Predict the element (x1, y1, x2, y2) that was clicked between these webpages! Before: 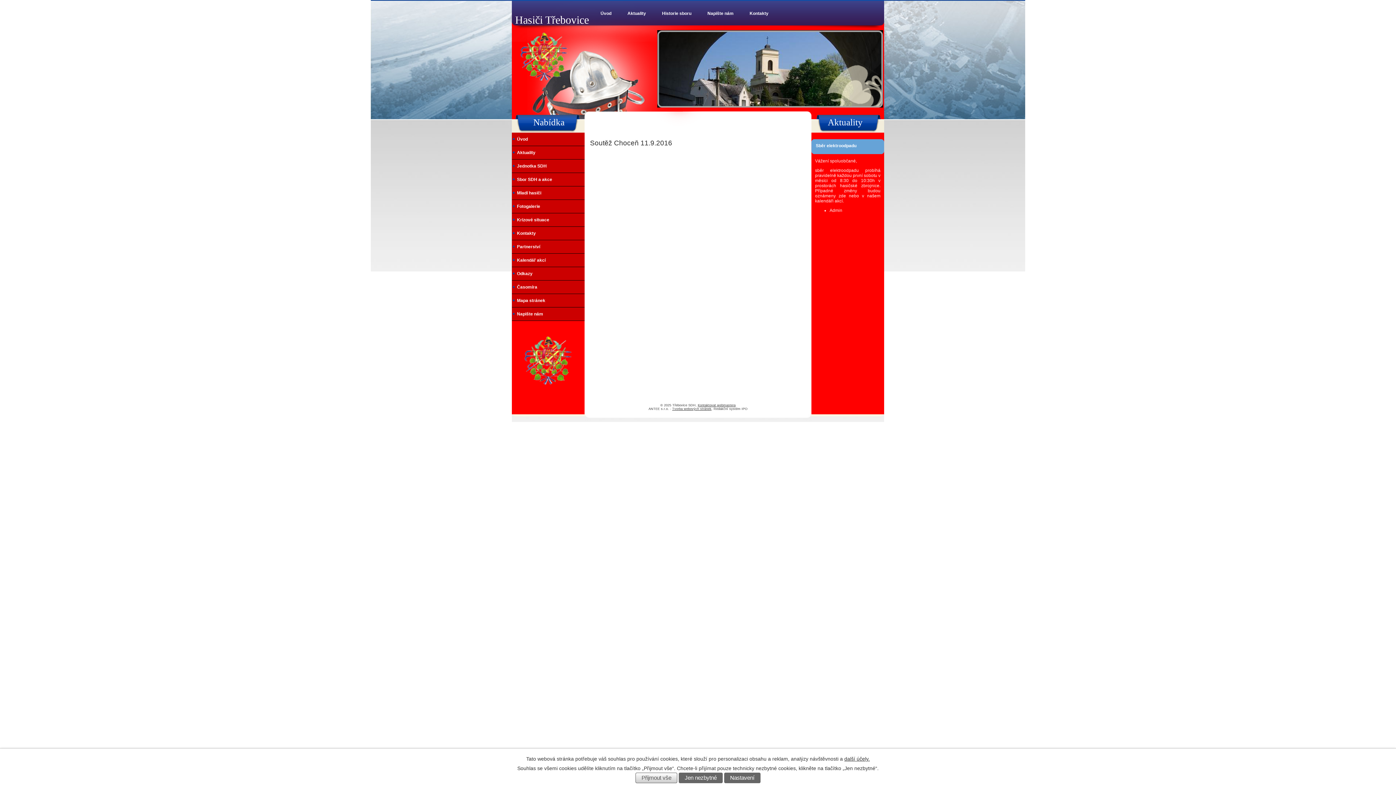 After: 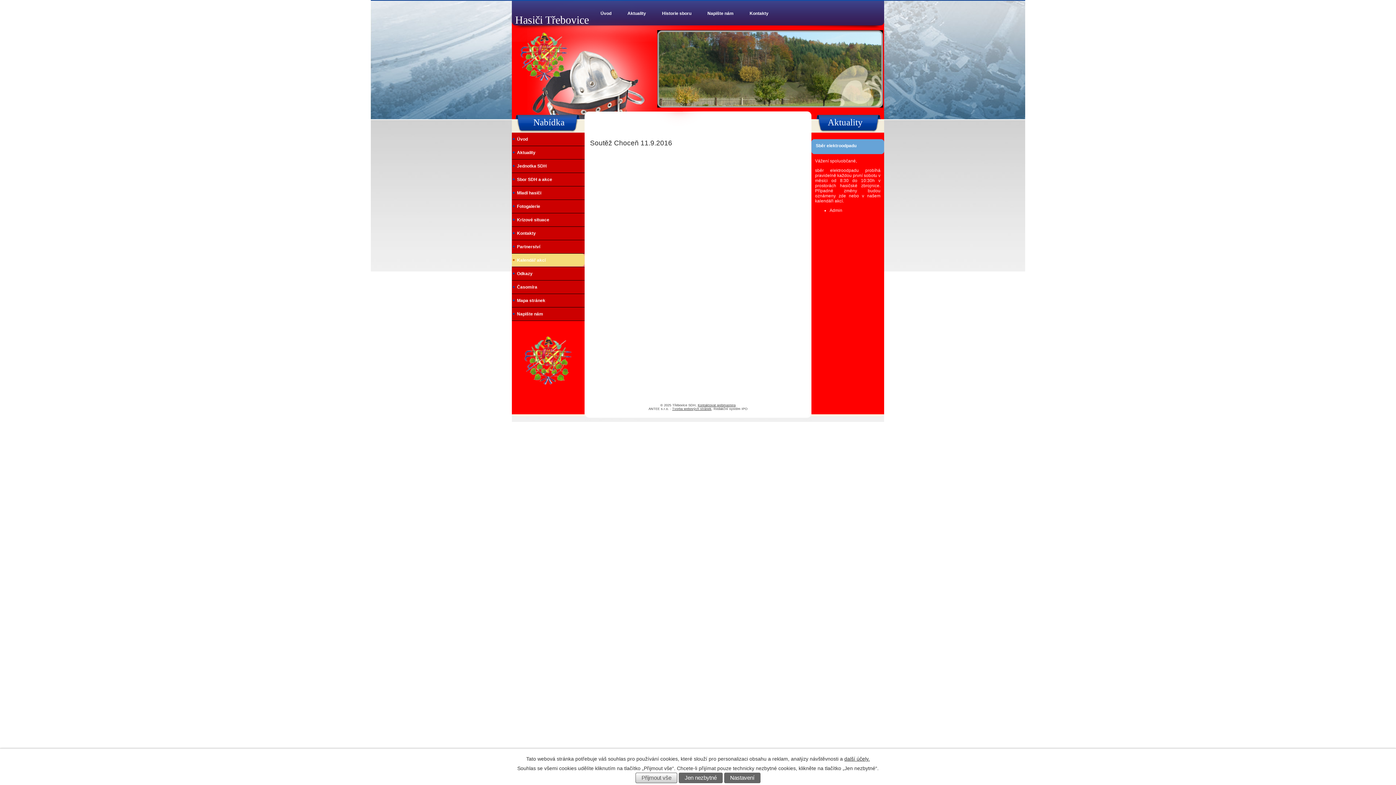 Action: label: Kalendář akcí bbox: (512, 253, 584, 266)